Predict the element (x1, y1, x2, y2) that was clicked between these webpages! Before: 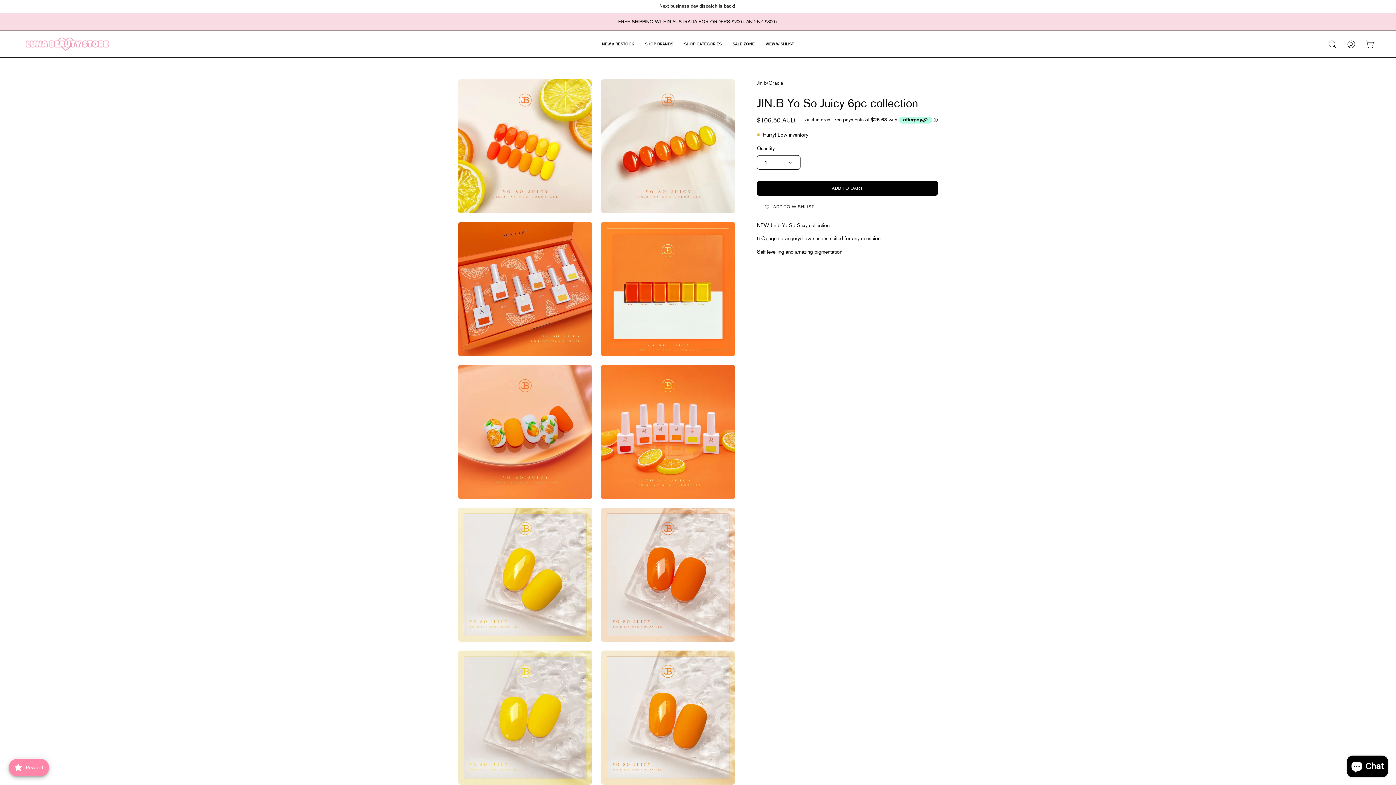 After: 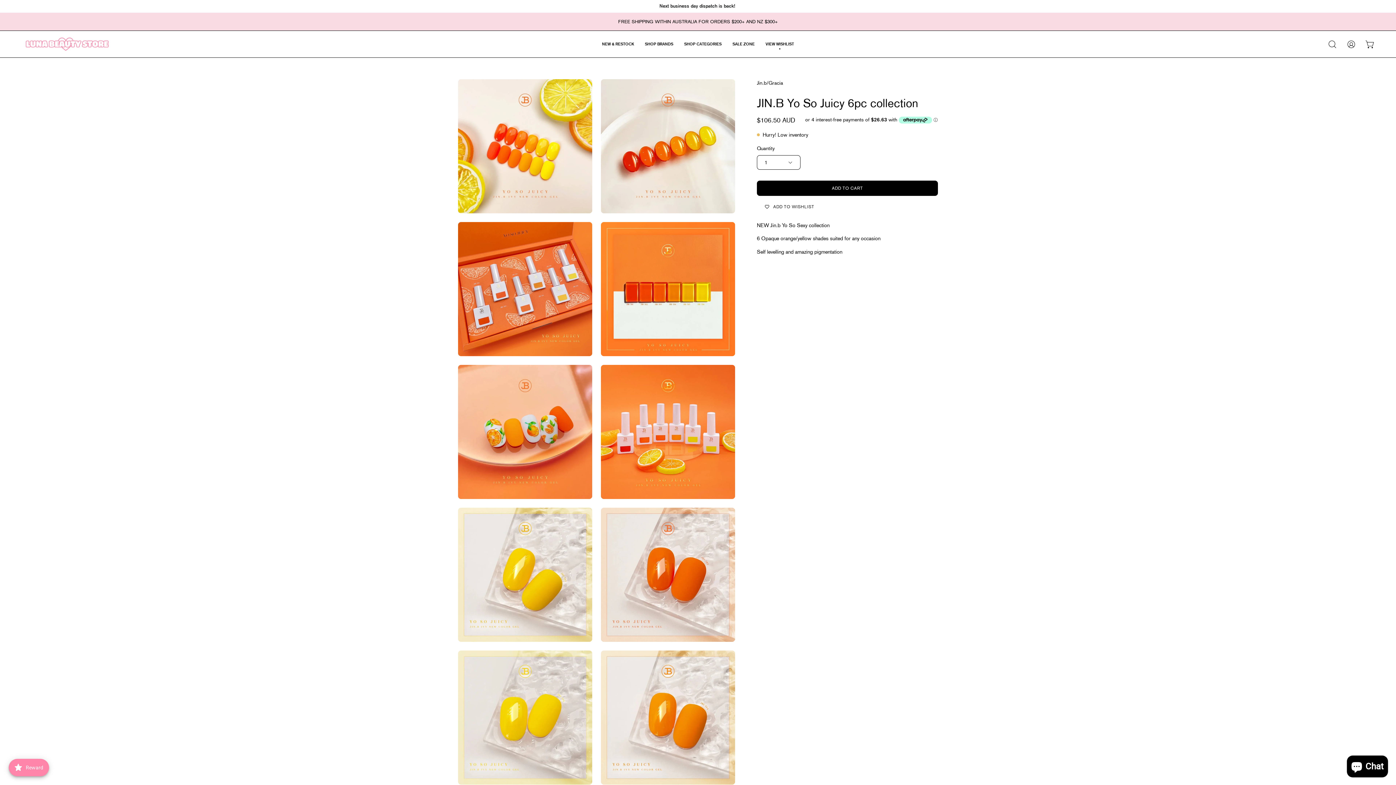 Action: label: VIEW WISHLIST bbox: (760, 30, 799, 57)